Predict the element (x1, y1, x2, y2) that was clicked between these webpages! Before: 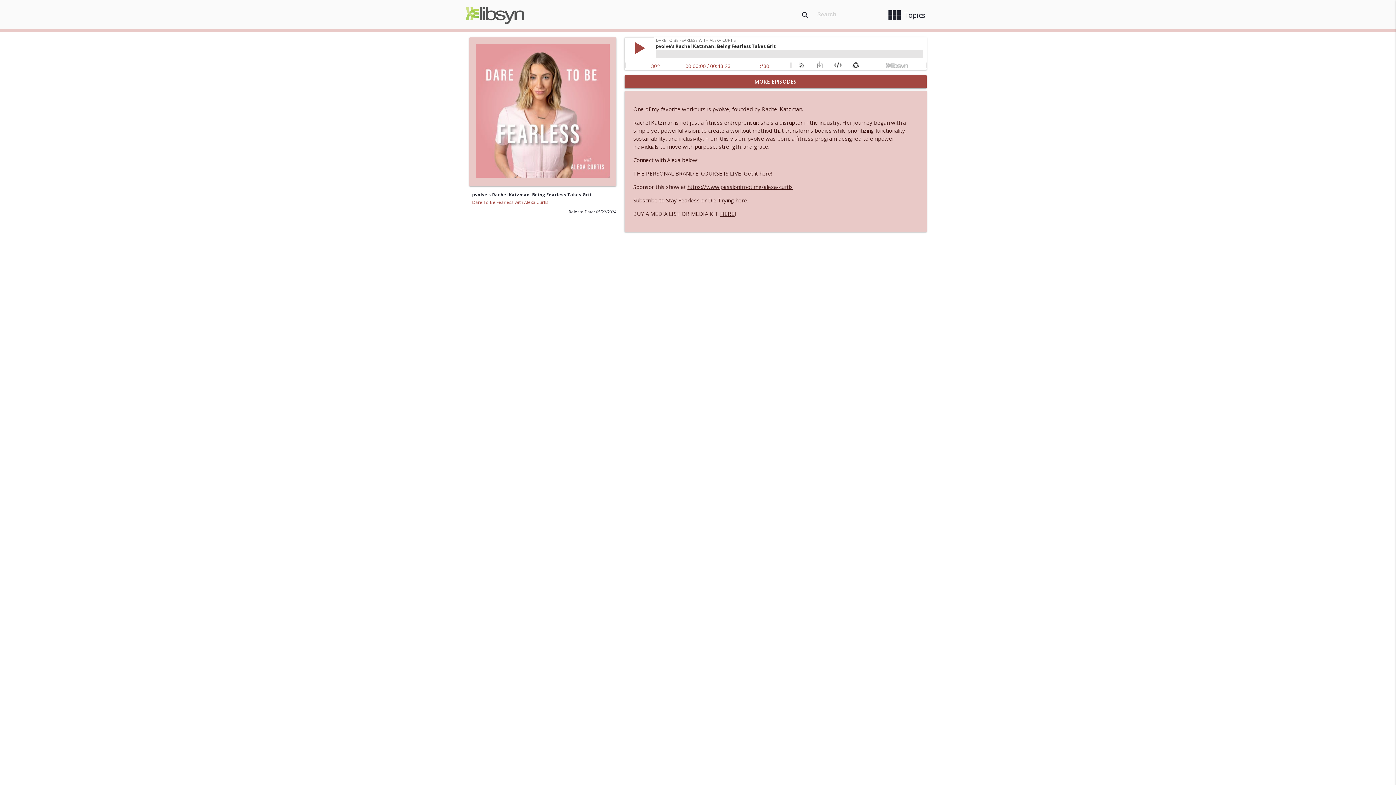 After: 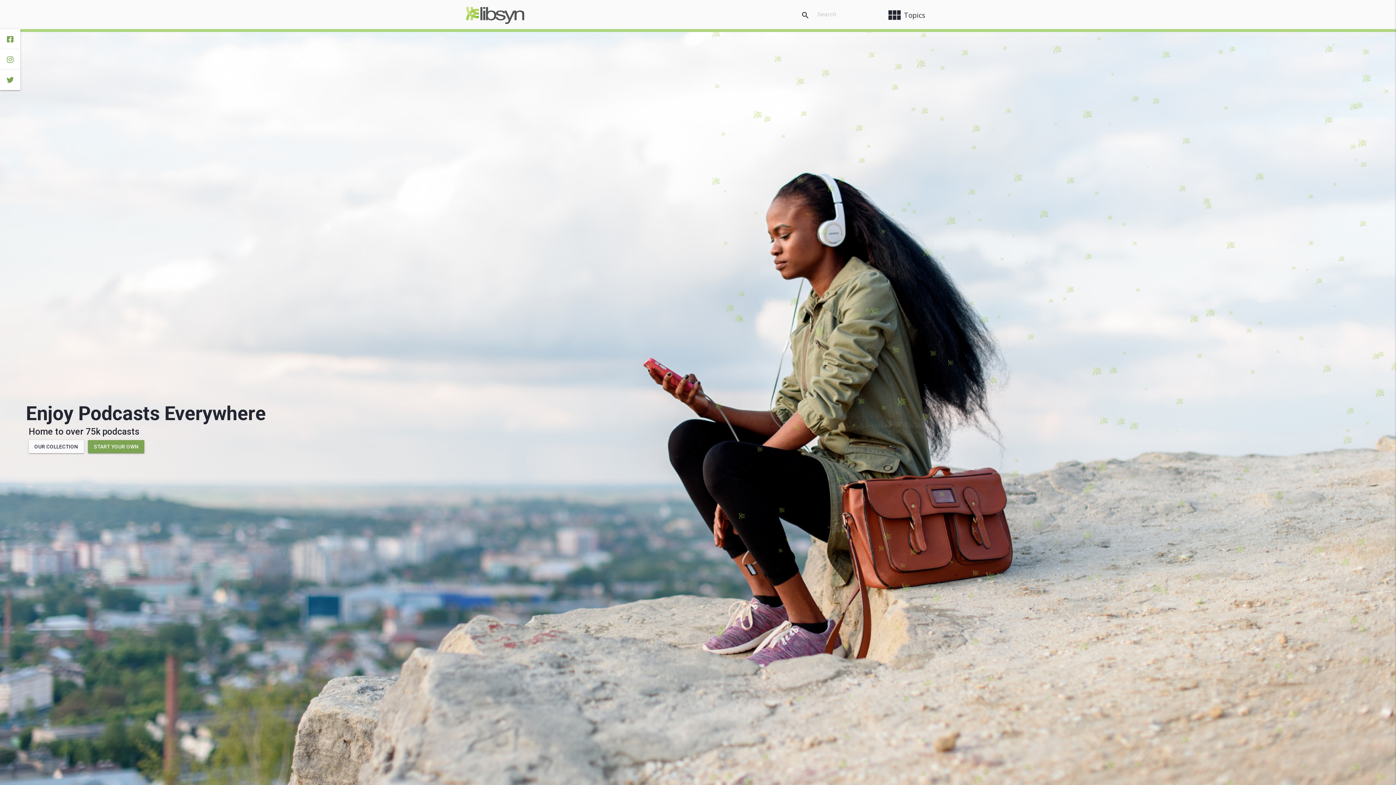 Action: bbox: (465, 3, 524, 32)